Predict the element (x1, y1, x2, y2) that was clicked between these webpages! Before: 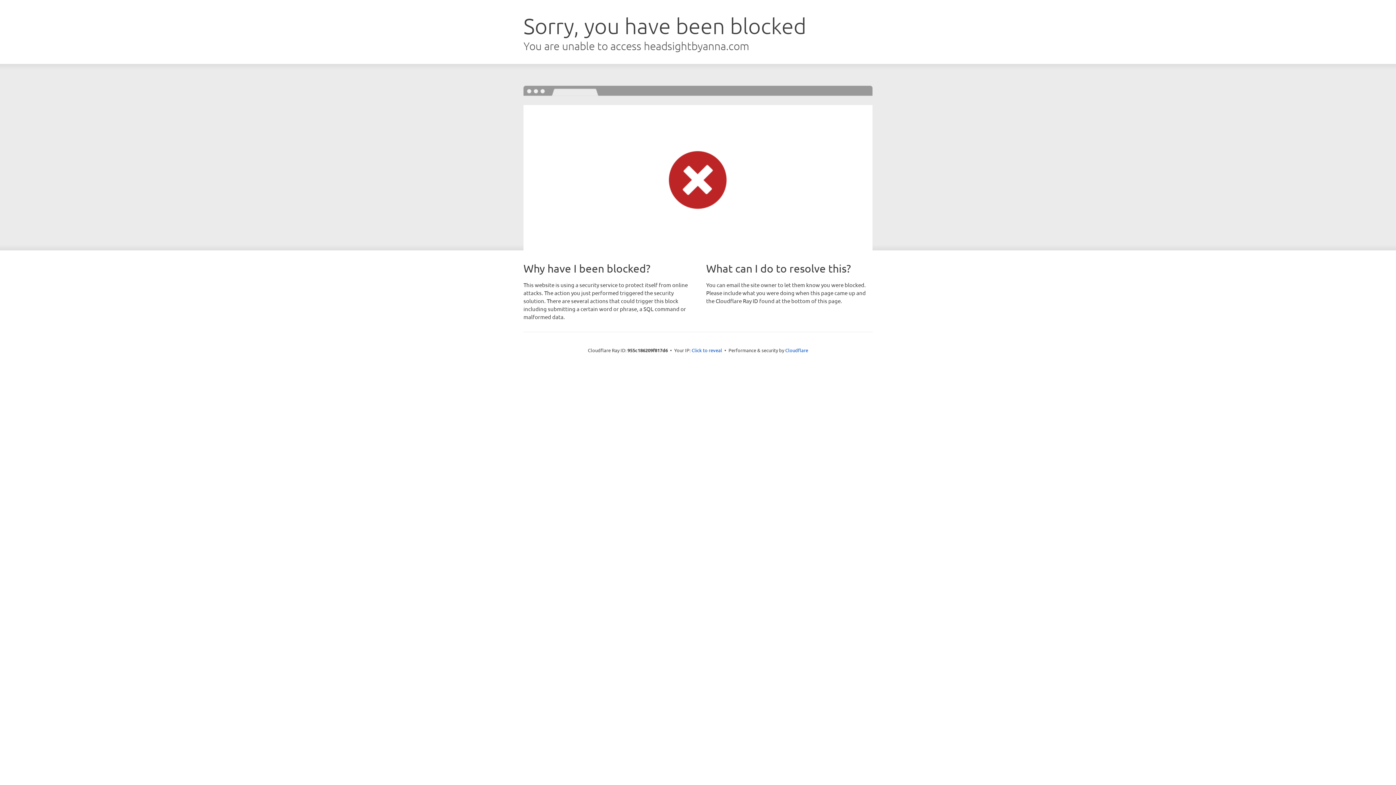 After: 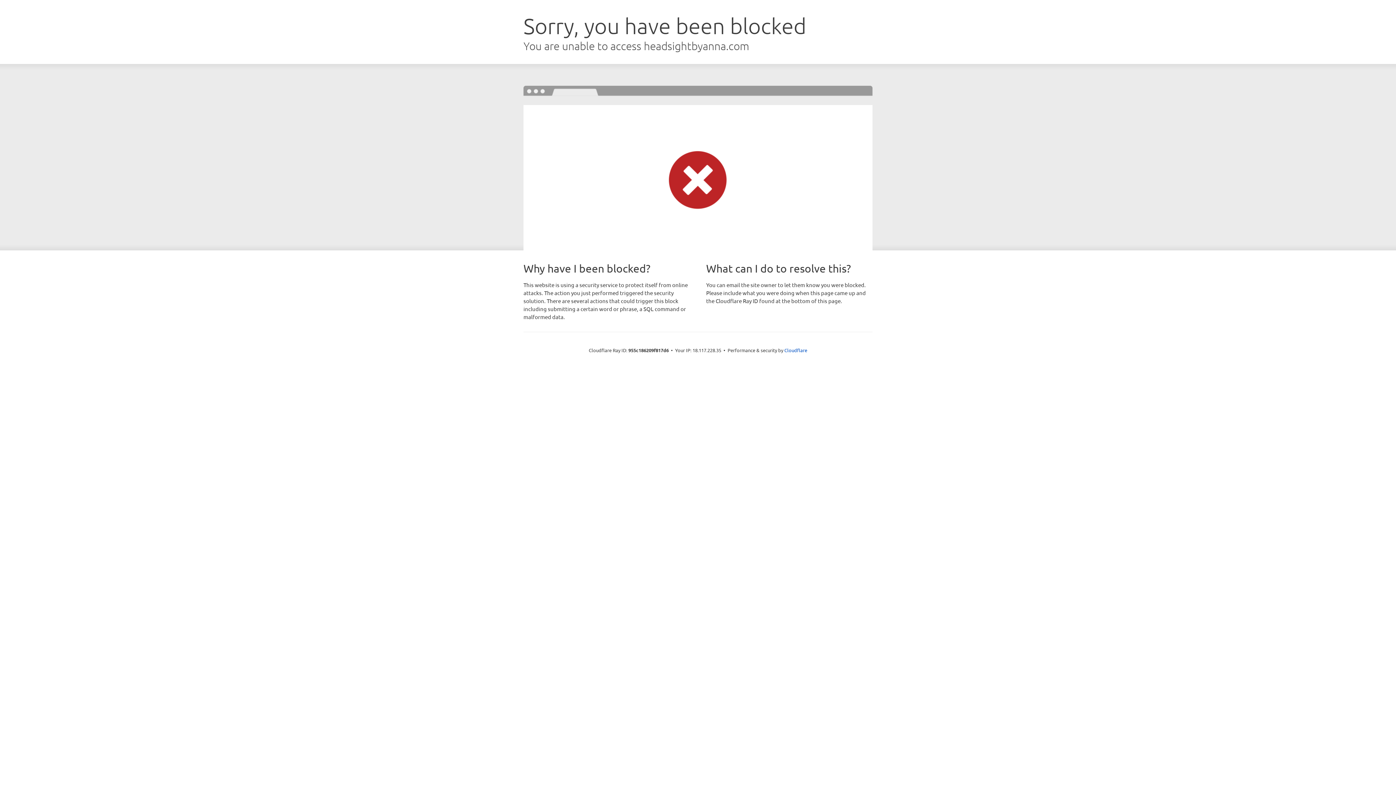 Action: label: Click to reveal bbox: (691, 346, 722, 353)